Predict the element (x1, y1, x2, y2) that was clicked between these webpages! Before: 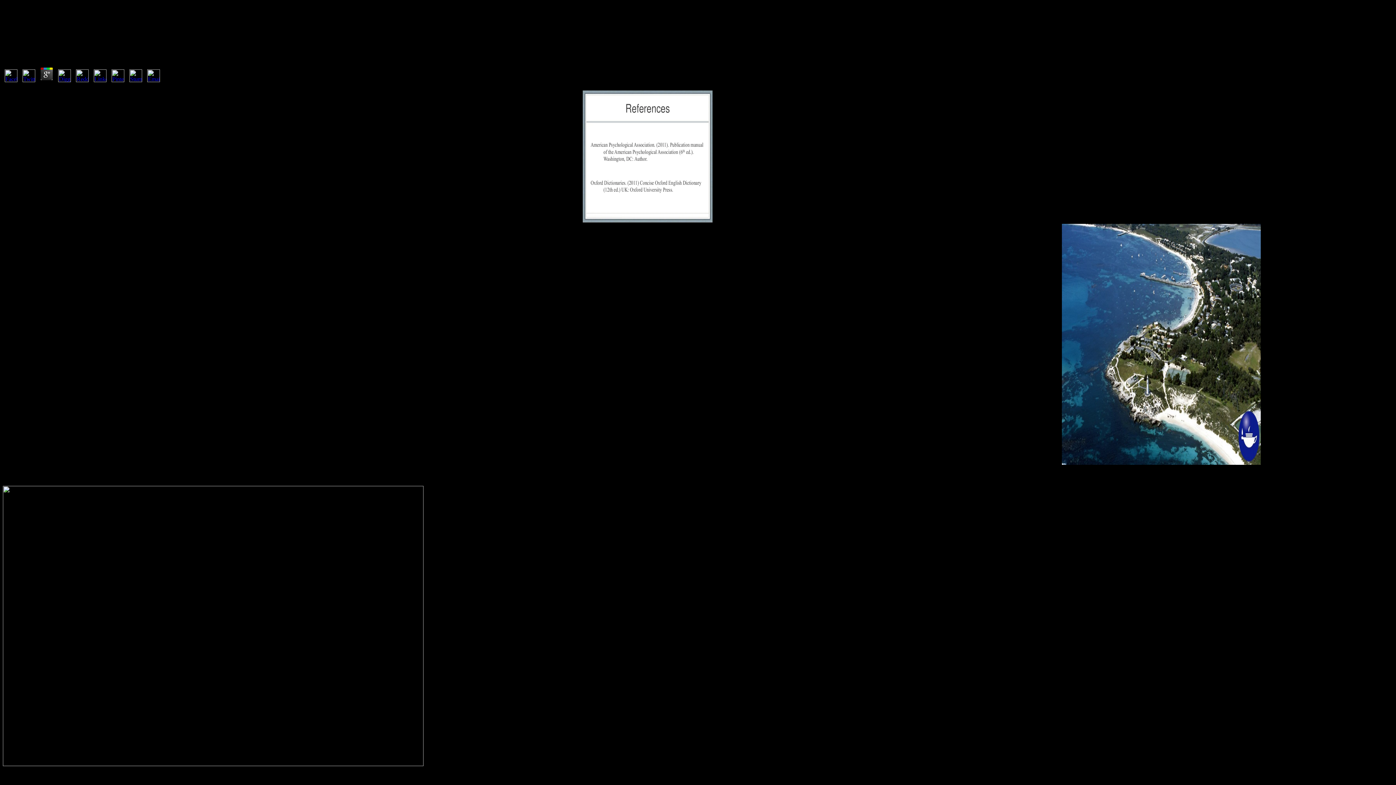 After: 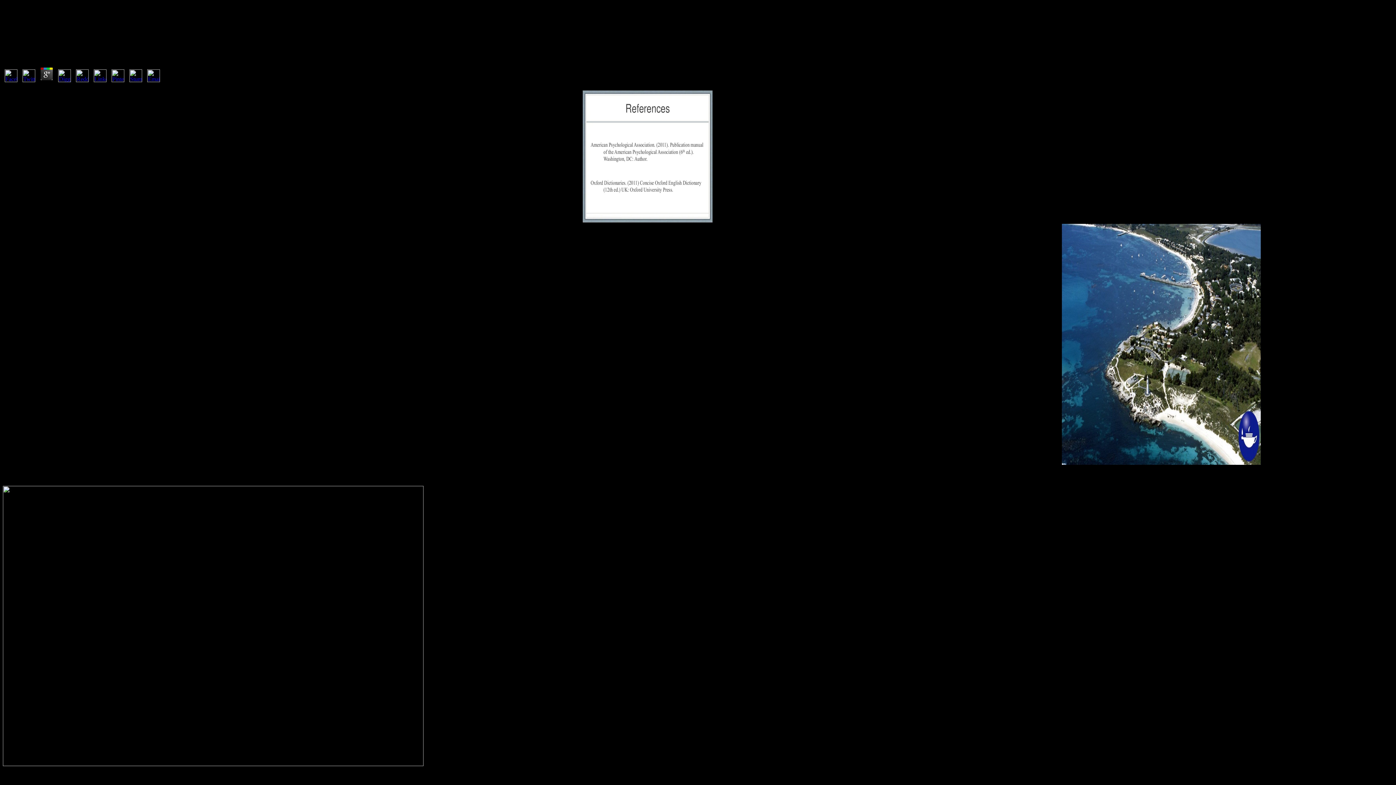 Action: bbox: (92, 76, 108, 83)